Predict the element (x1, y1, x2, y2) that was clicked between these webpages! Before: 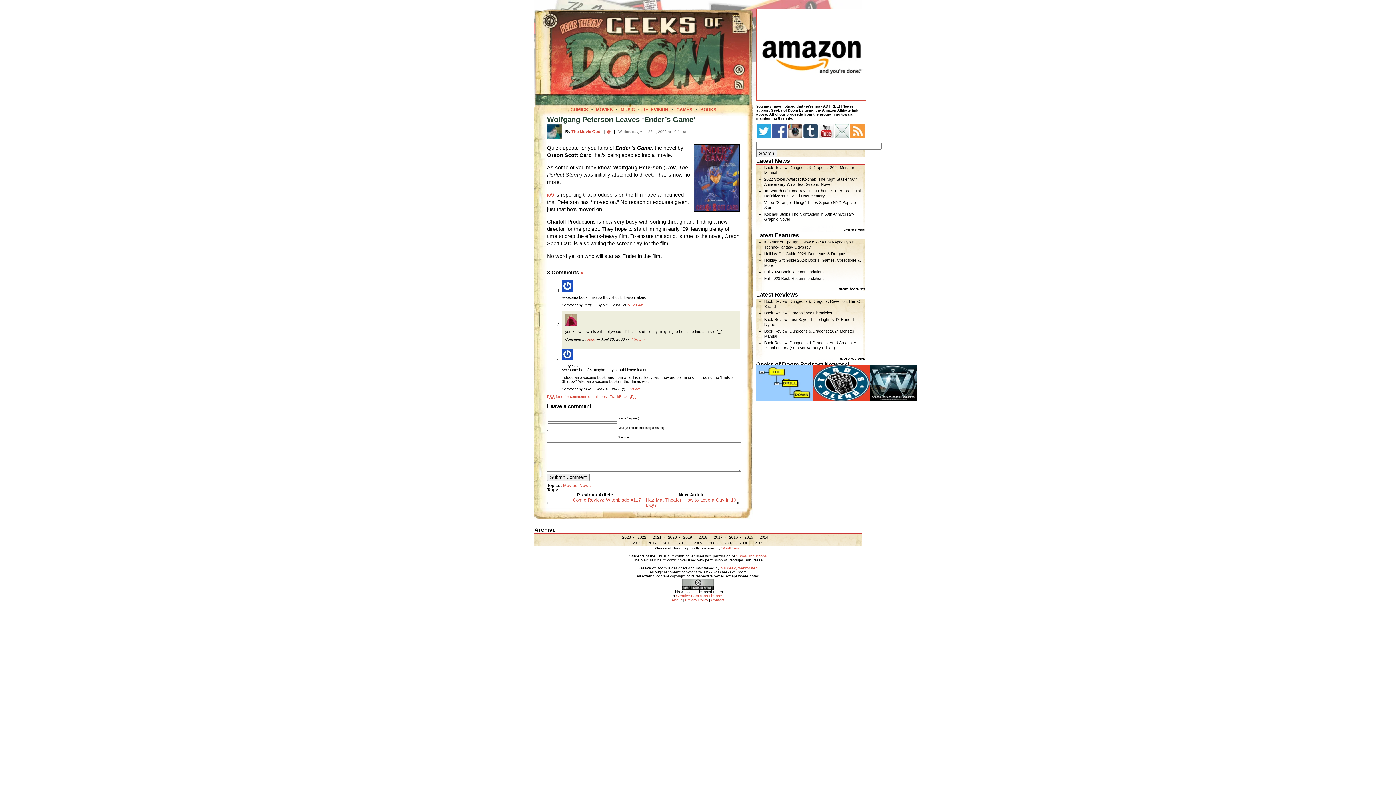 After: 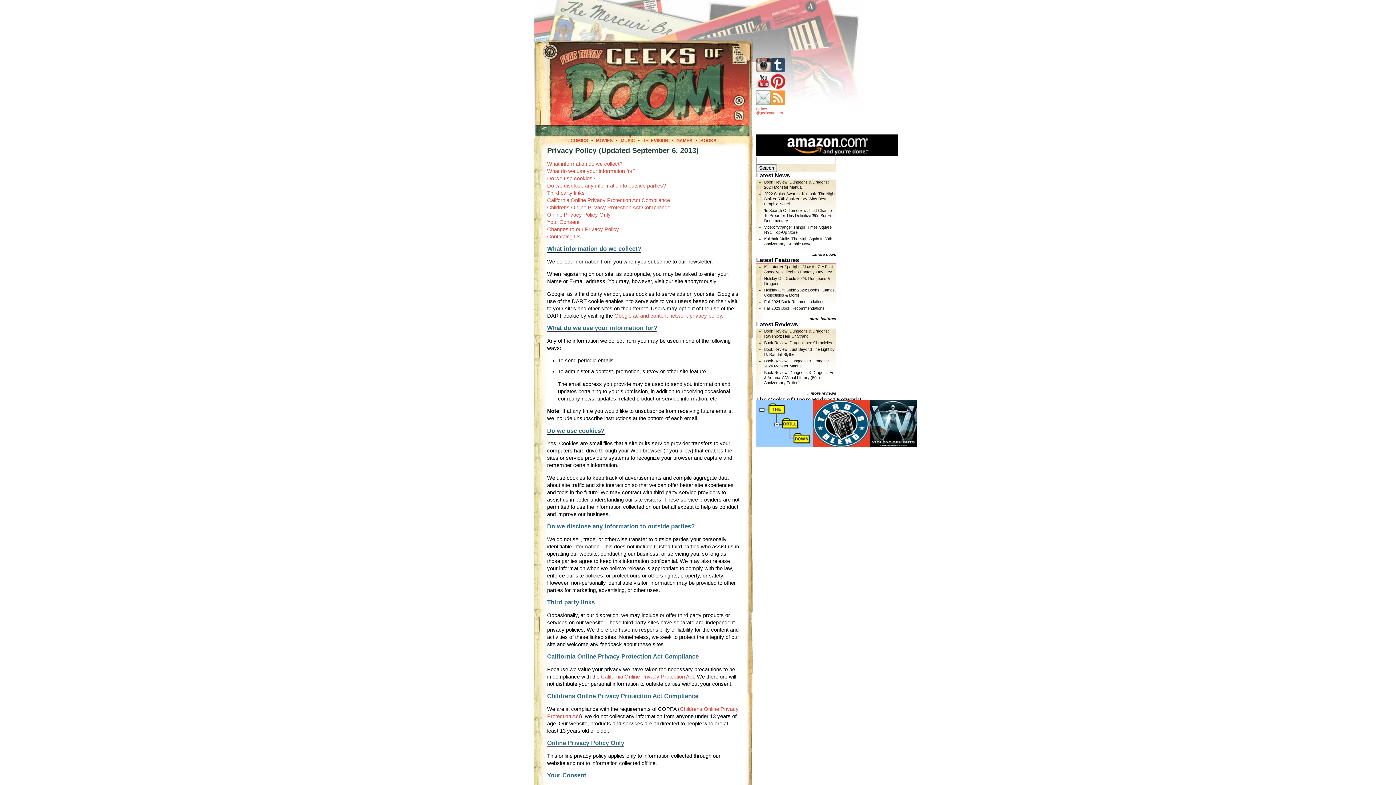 Action: label: Privacy Policy bbox: (685, 598, 708, 602)